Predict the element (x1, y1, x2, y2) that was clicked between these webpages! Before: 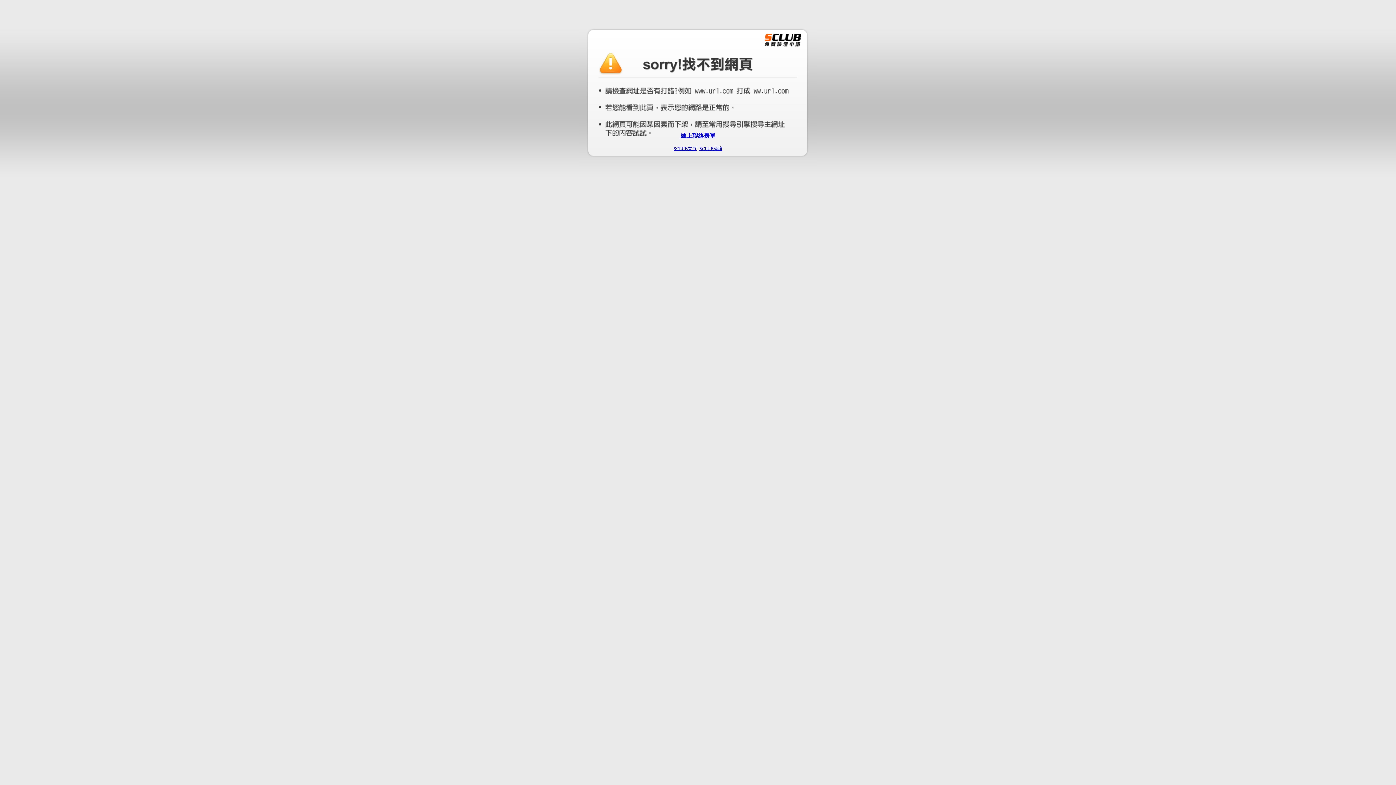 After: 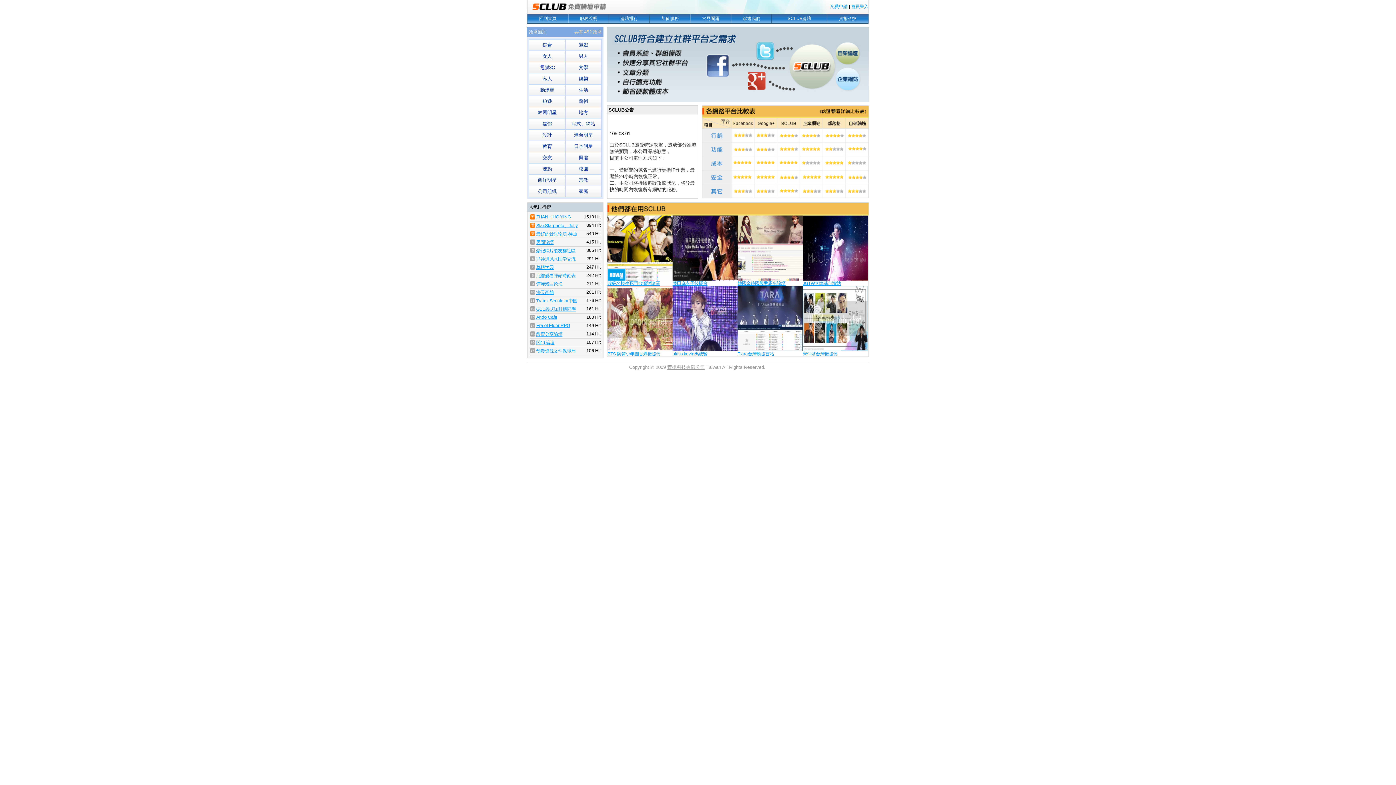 Action: bbox: (673, 146, 696, 151) label: SCLUB首頁